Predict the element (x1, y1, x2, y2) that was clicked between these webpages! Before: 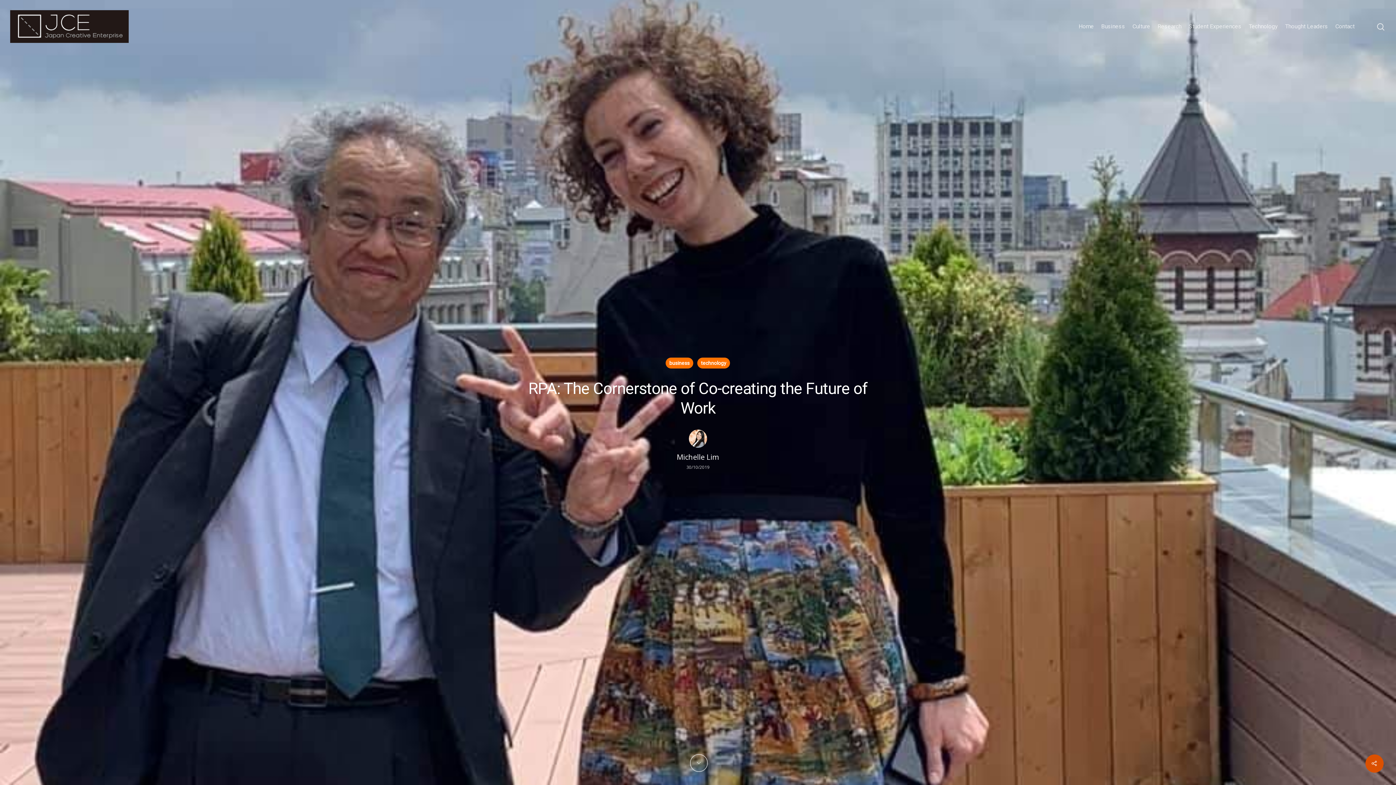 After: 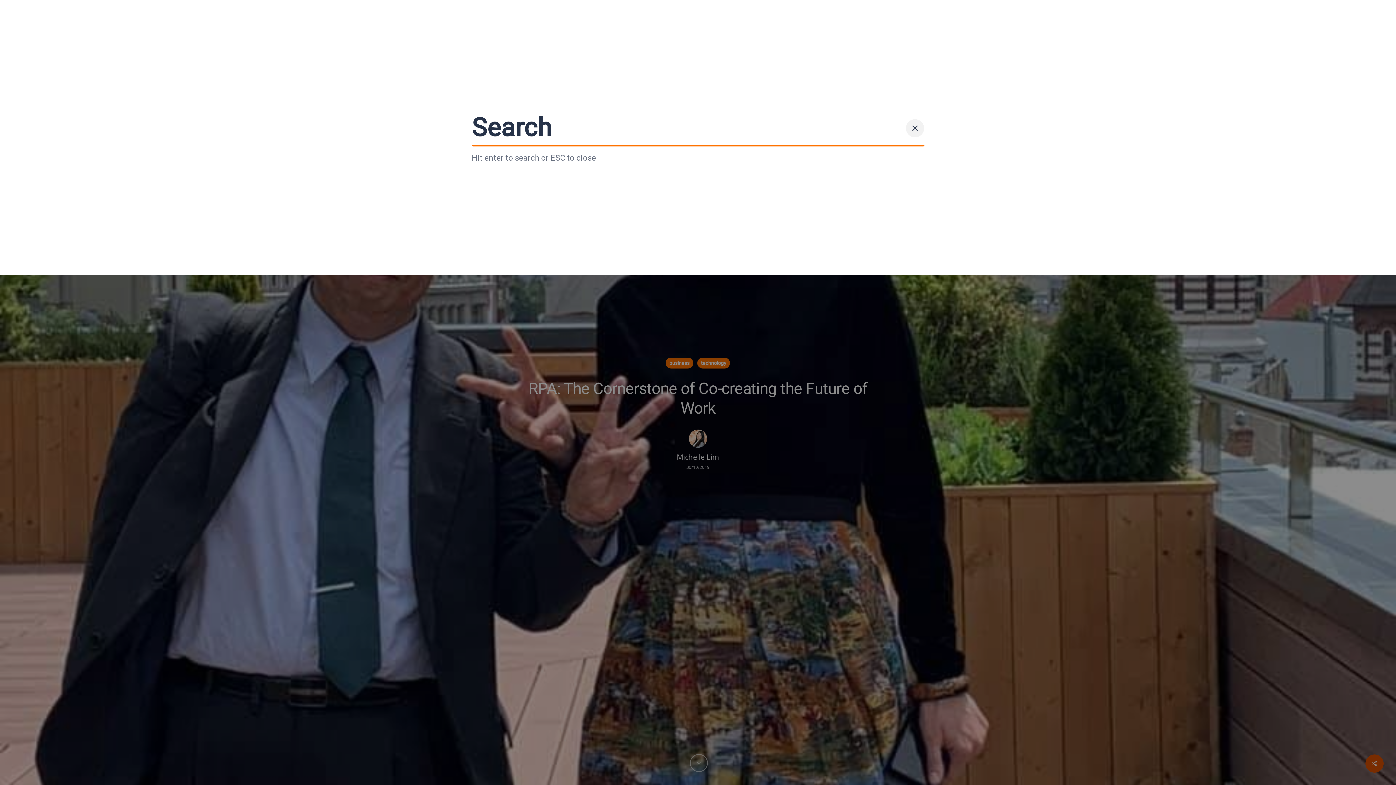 Action: bbox: (1377, 22, 1386, 30)